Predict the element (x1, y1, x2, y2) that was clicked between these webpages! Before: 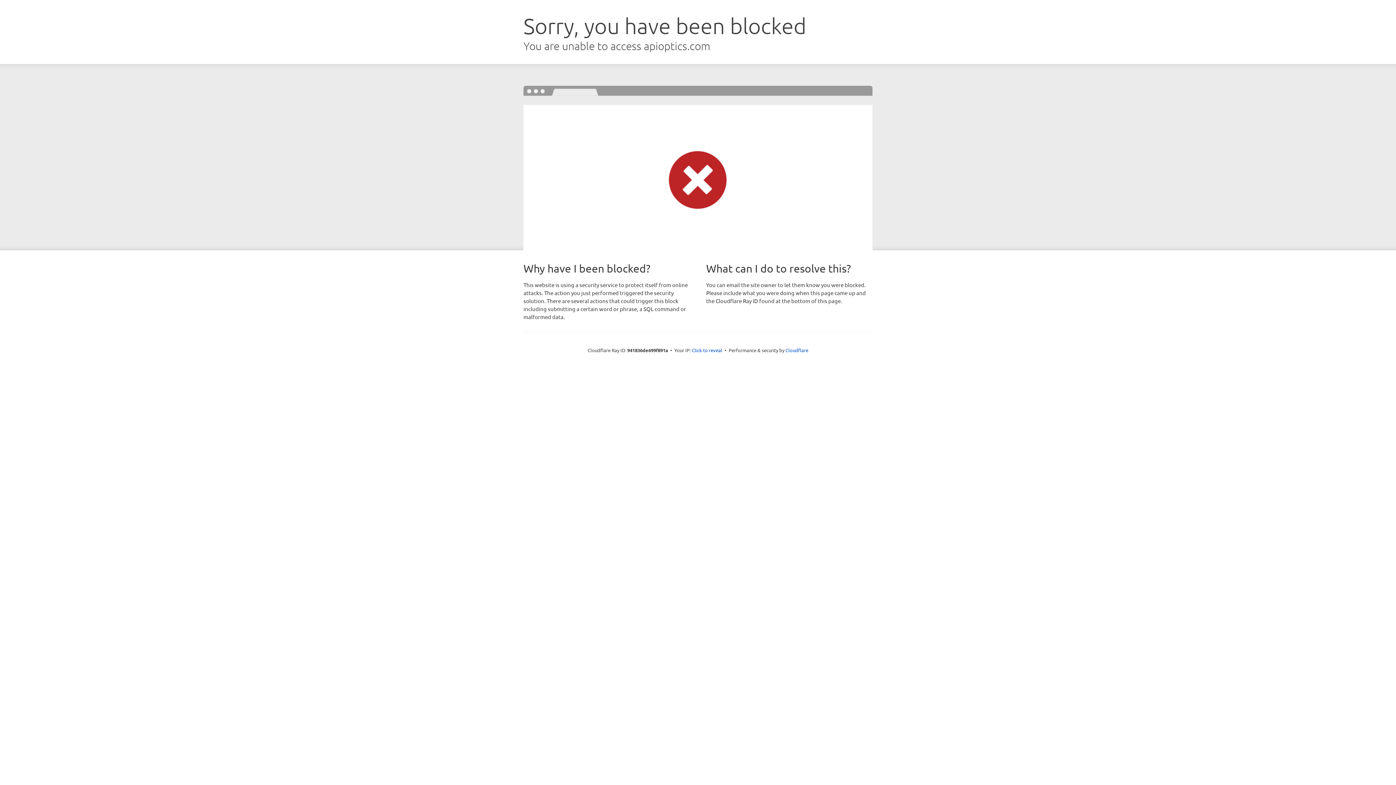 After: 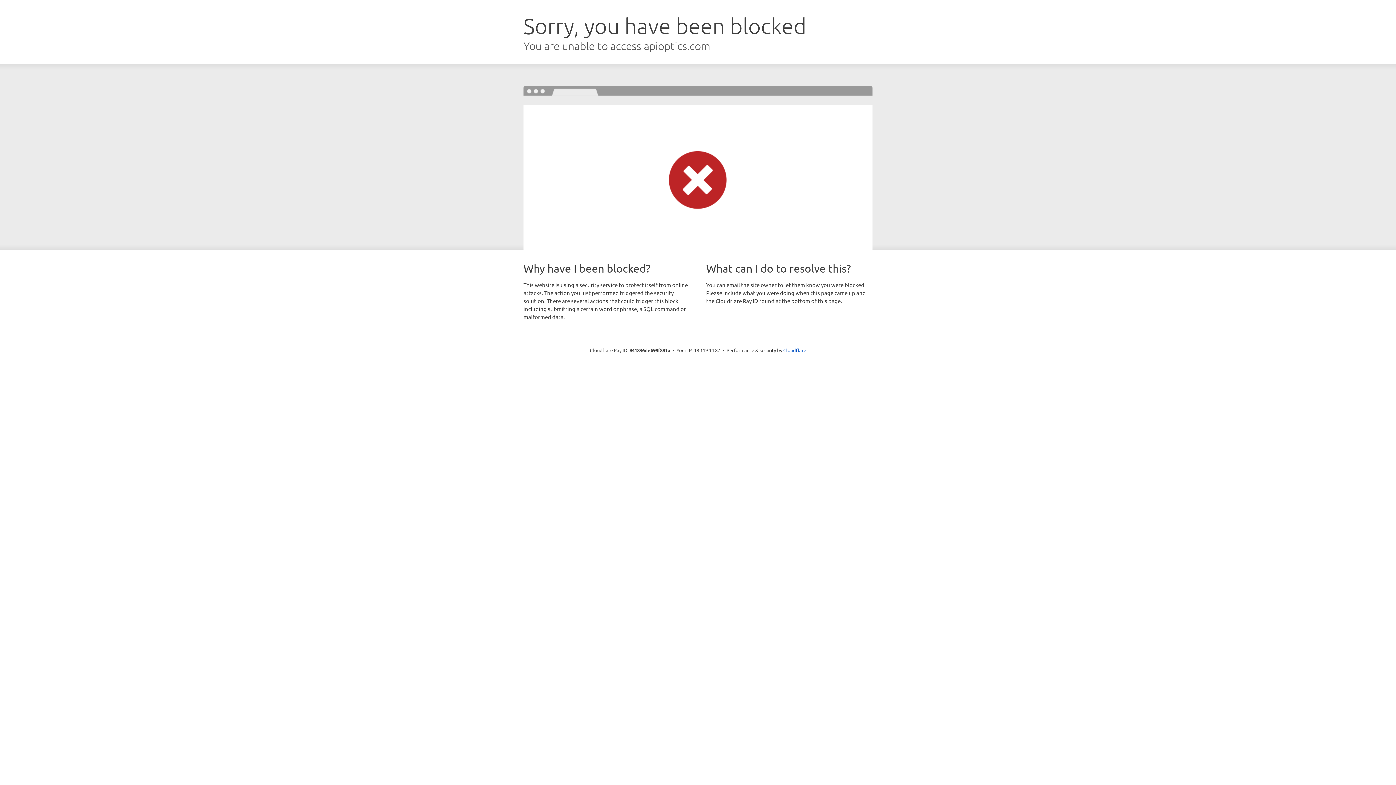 Action: label: Click to reveal bbox: (692, 346, 722, 353)